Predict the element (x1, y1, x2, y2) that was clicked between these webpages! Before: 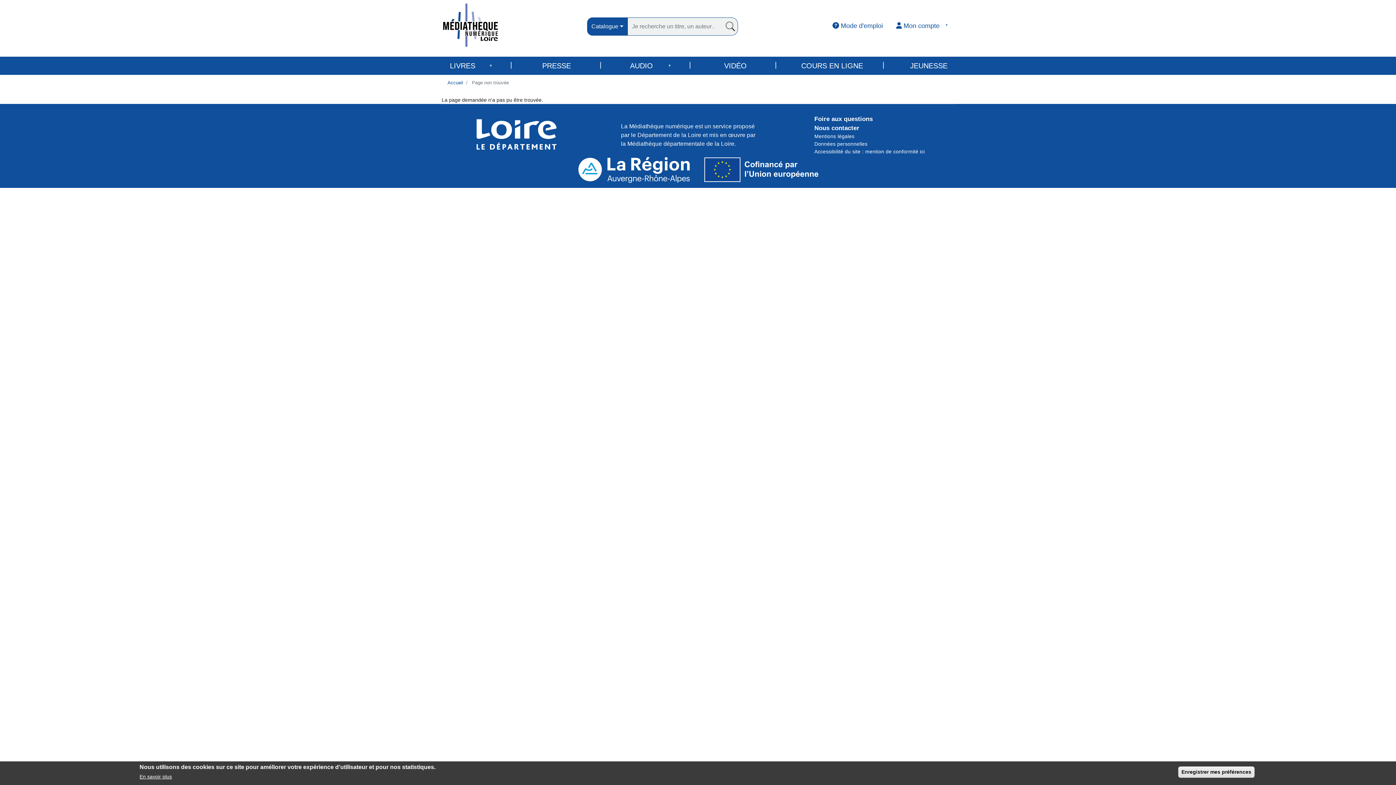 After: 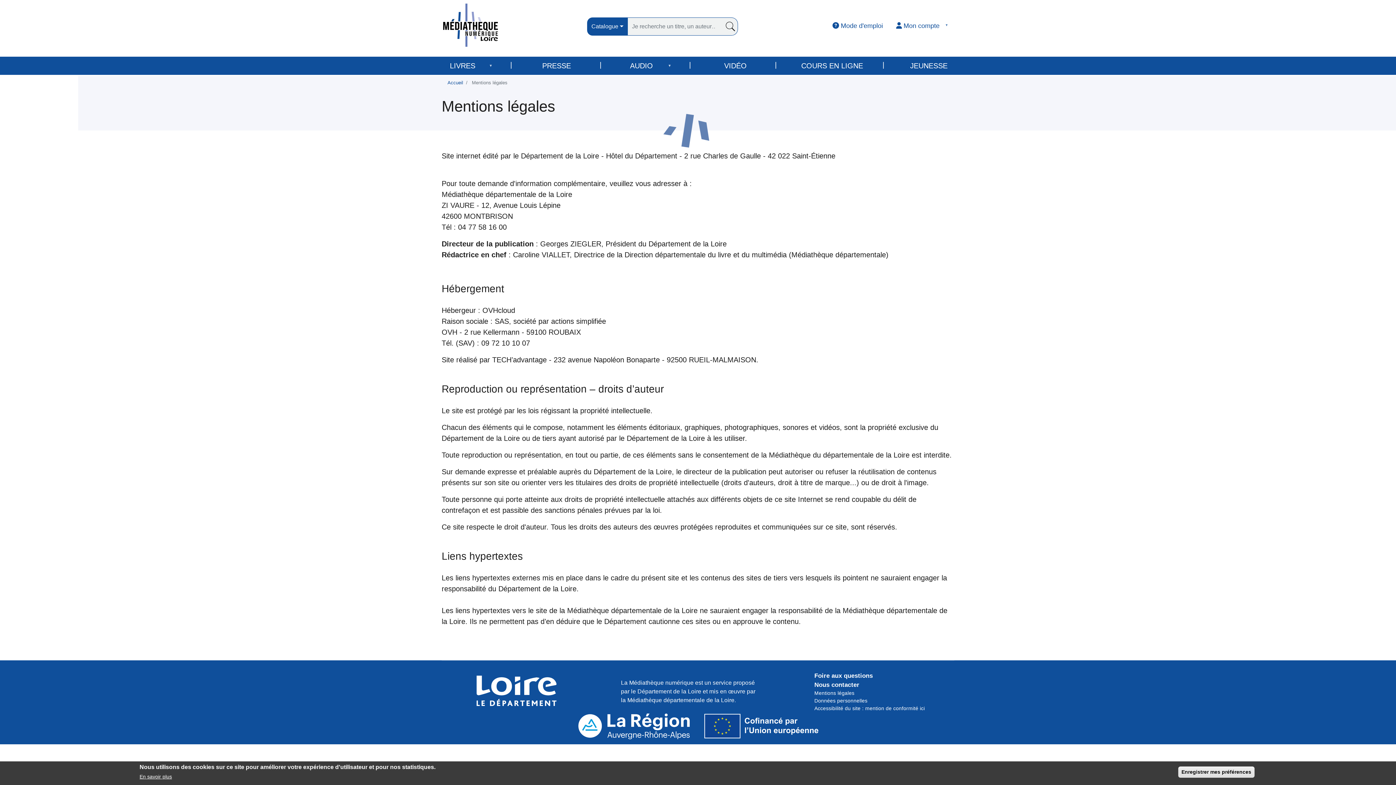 Action: bbox: (814, 133, 854, 139) label: Mentions légales